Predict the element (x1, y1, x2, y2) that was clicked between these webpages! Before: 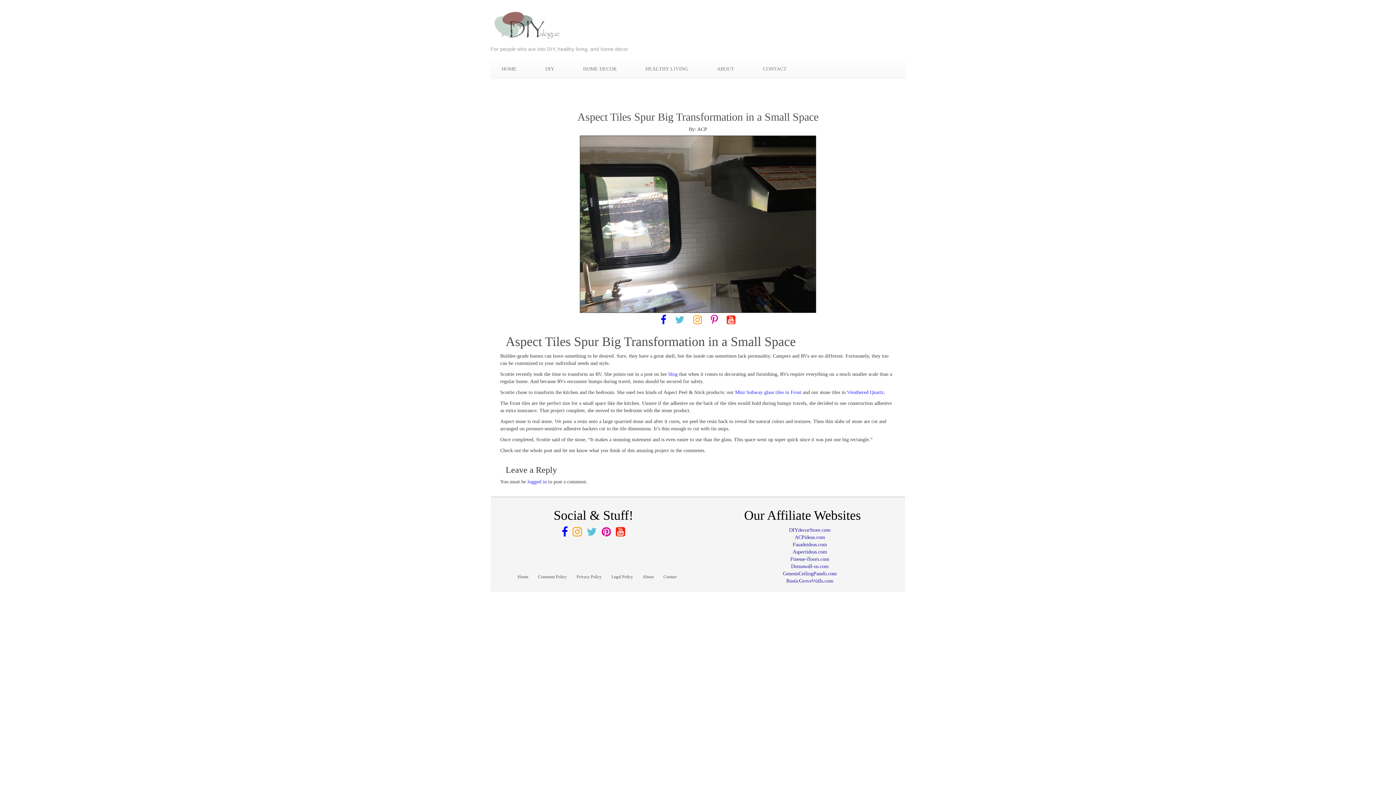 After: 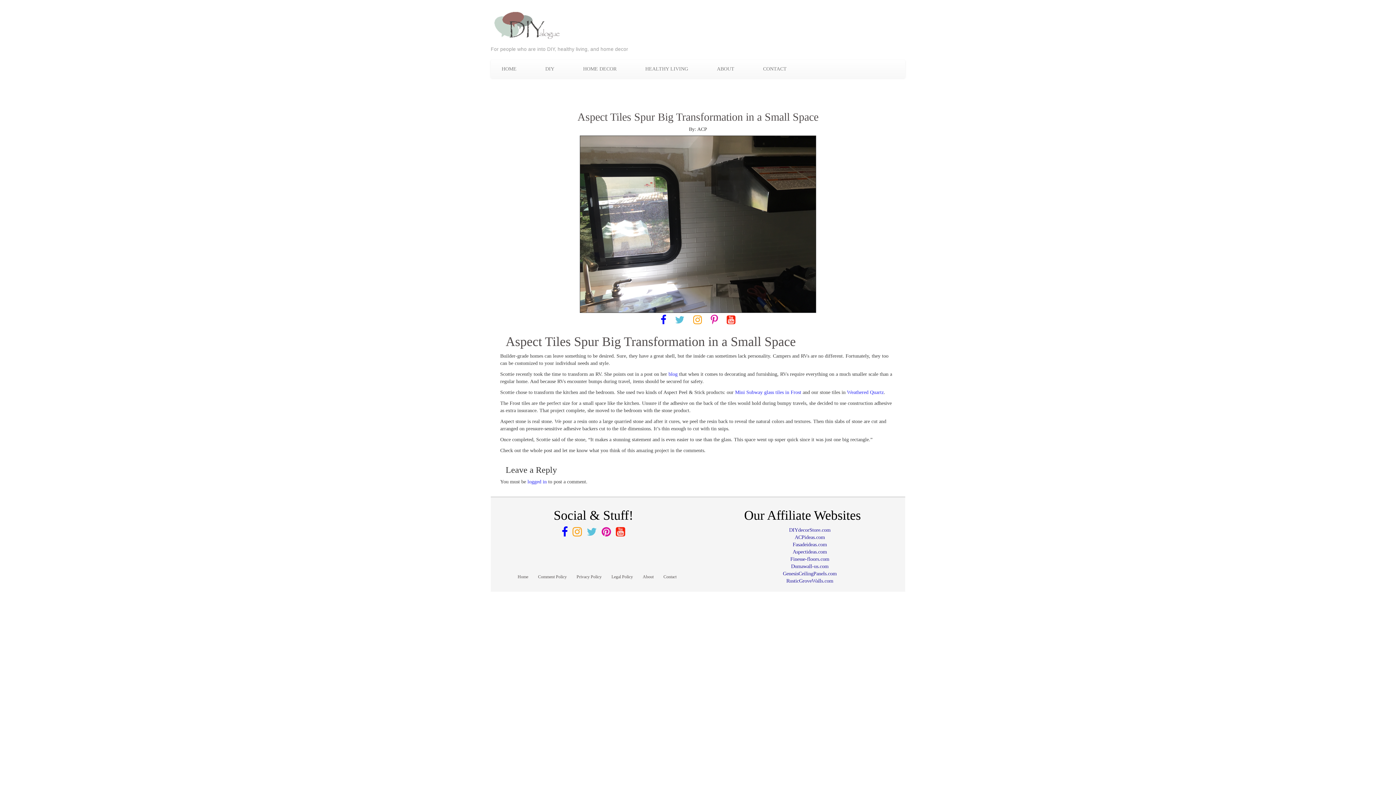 Action: bbox: (786, 578, 833, 584) label: RusticGroveWalls.com